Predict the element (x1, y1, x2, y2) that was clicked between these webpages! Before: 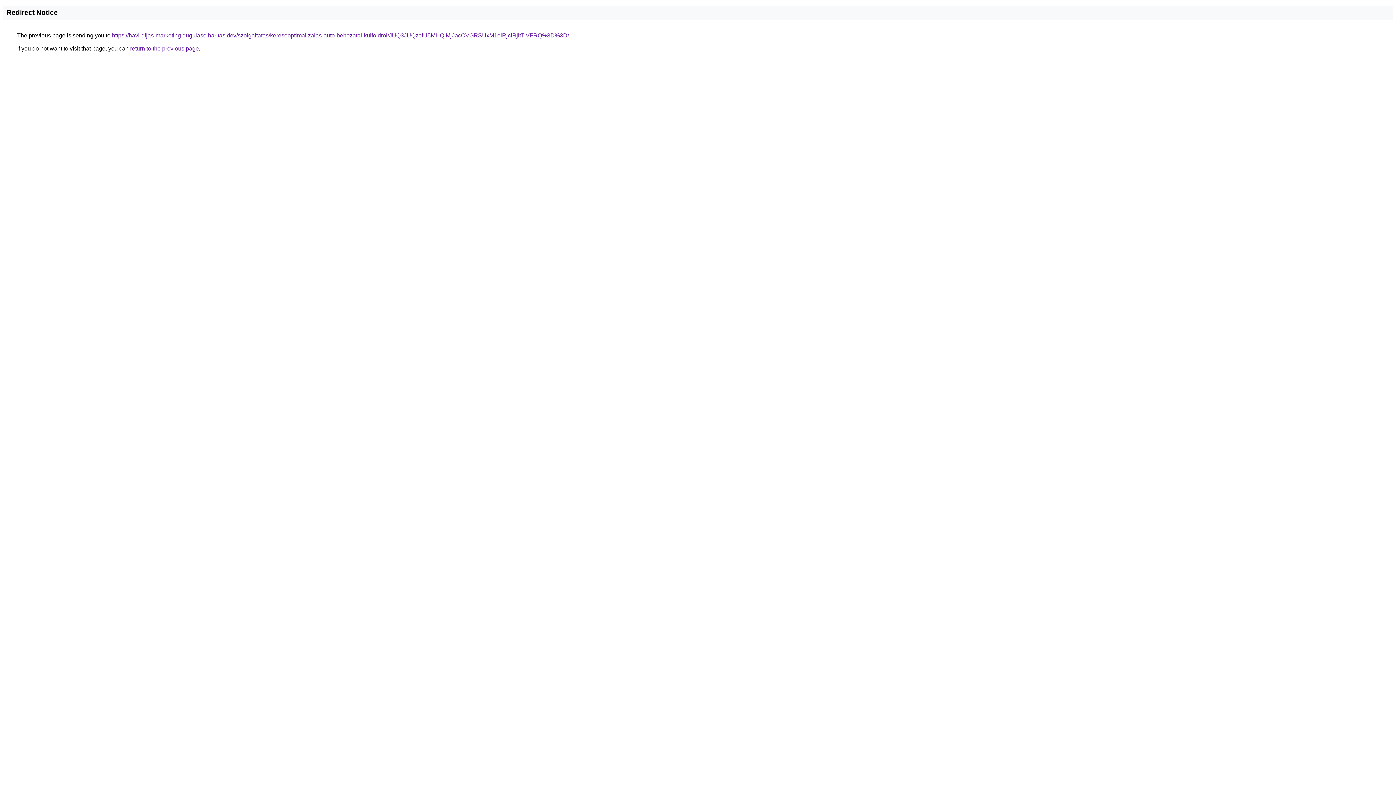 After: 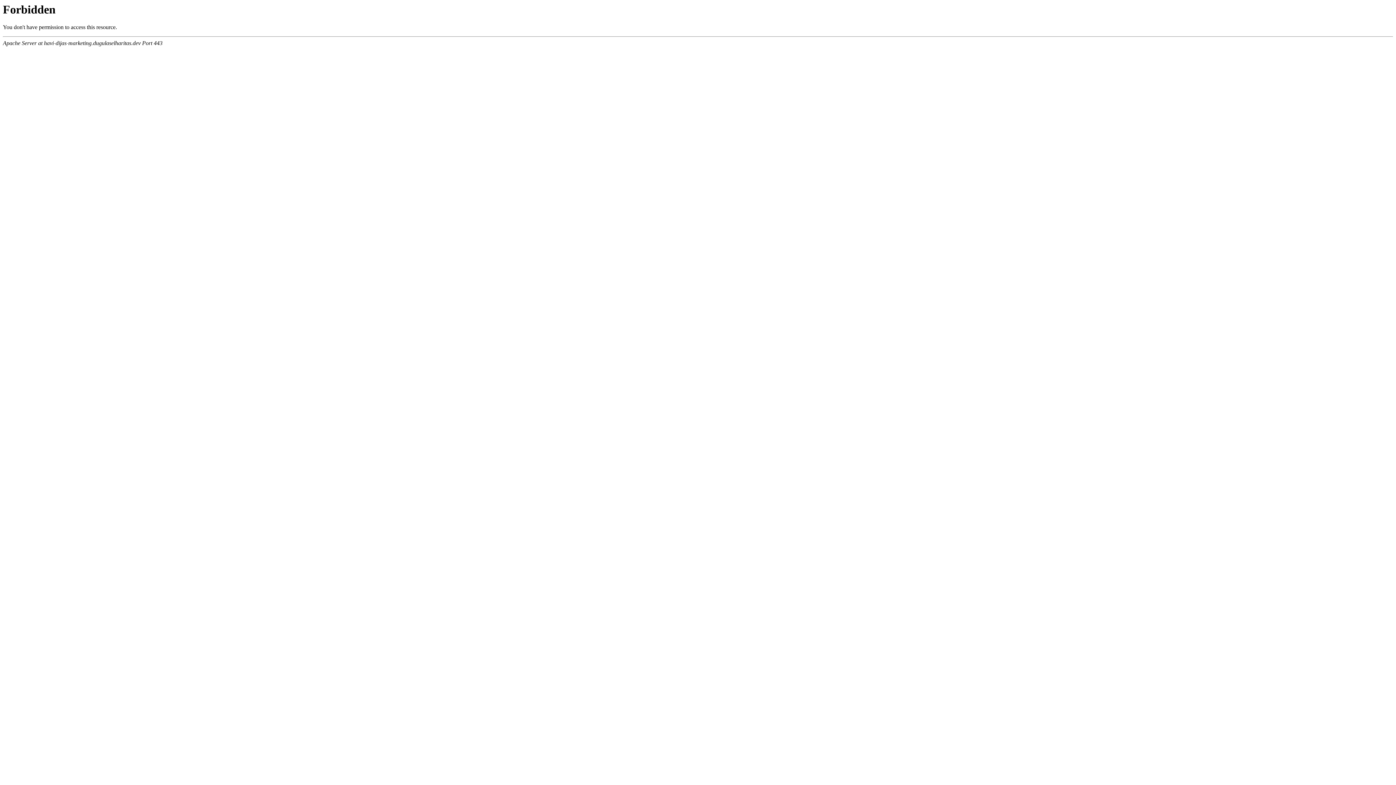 Action: bbox: (112, 32, 569, 38) label: https://havi-dijas-marketing.dugulaselharitas.dev/szolgaltatas/keresooptimalizalas-auto-behozatal-kulfoldrol/JUQ3JUQzeiU5MHQlMjJacCVGRSUxM1olRjclRjltTiVFRQ%3D%3D/